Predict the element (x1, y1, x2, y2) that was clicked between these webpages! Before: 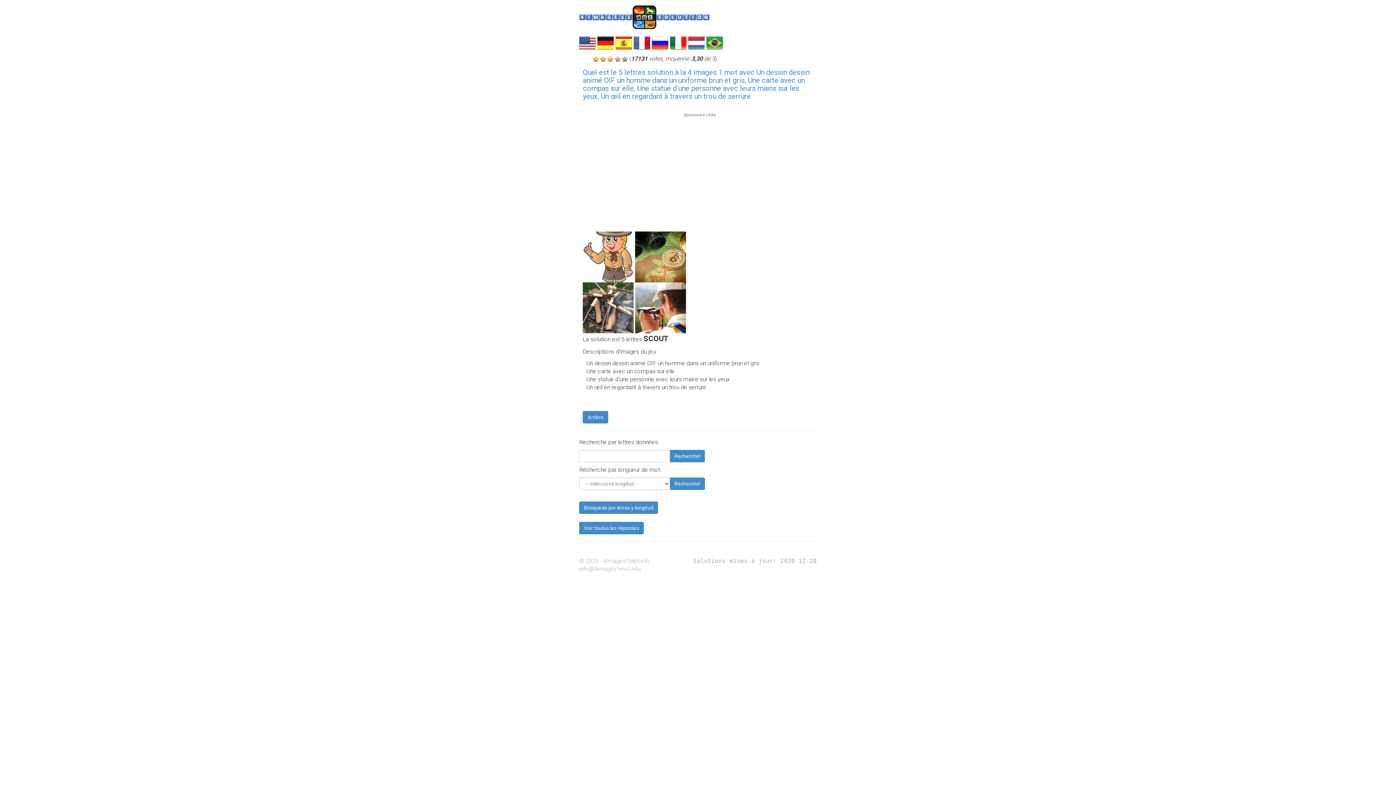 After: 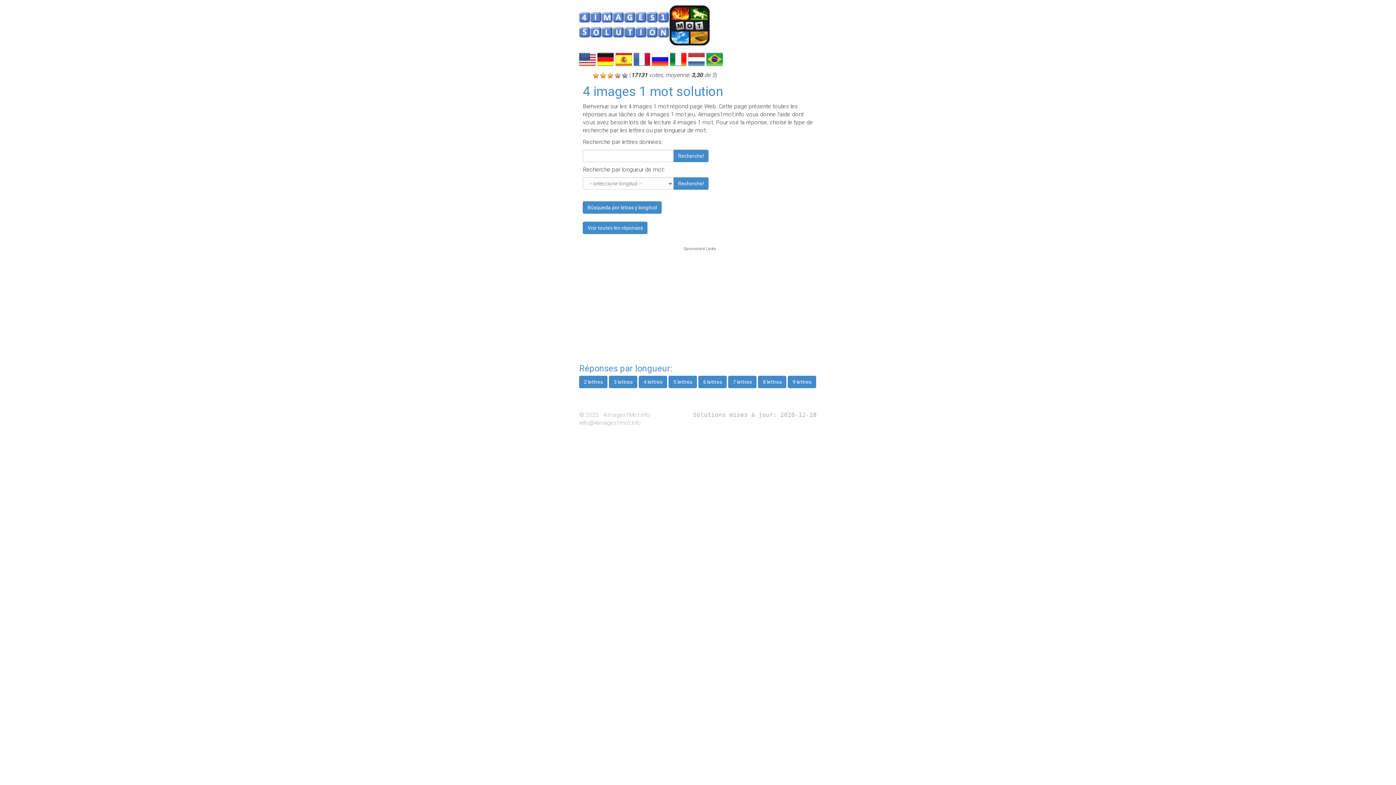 Action: bbox: (669, 450, 705, 462) label: Recherche!